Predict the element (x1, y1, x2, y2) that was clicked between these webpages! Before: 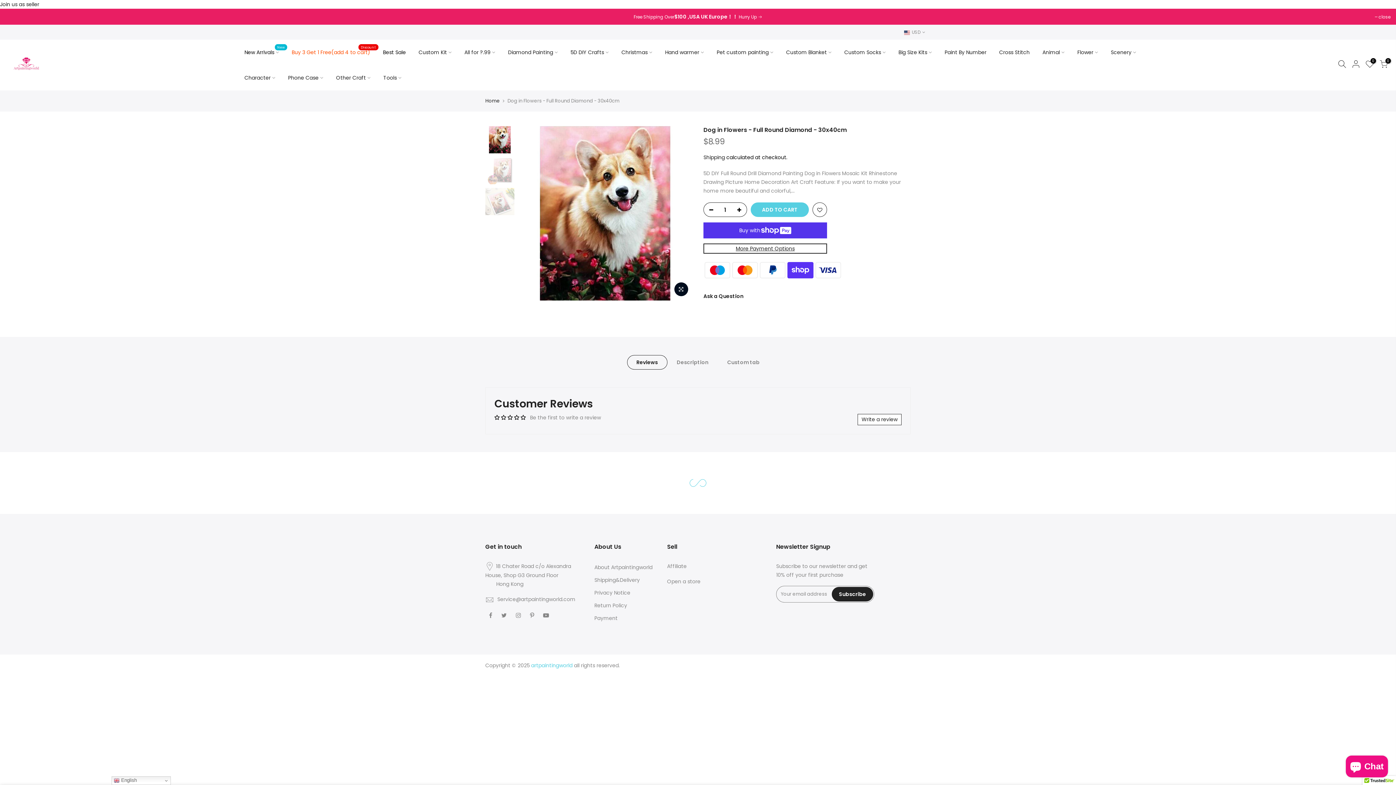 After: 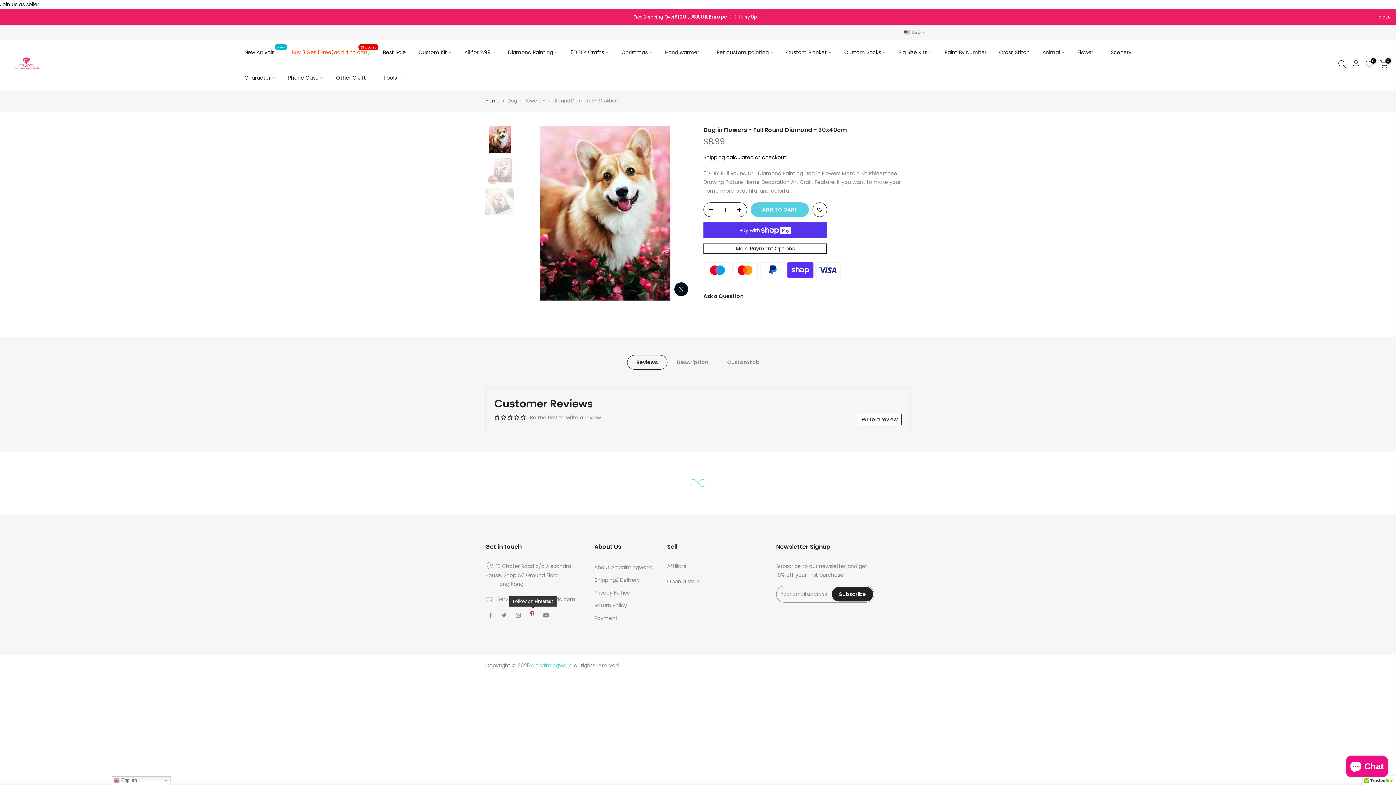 Action: bbox: (530, 611, 536, 619)